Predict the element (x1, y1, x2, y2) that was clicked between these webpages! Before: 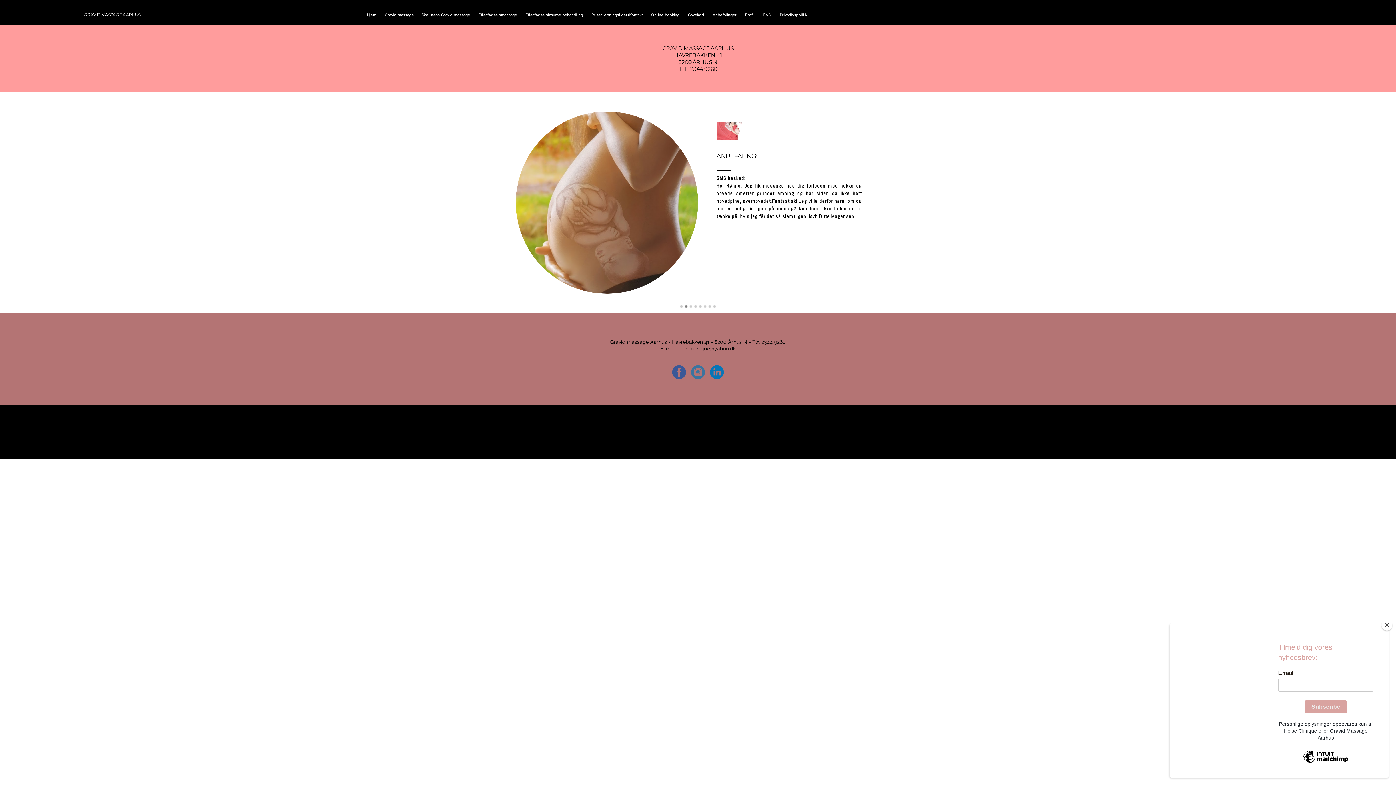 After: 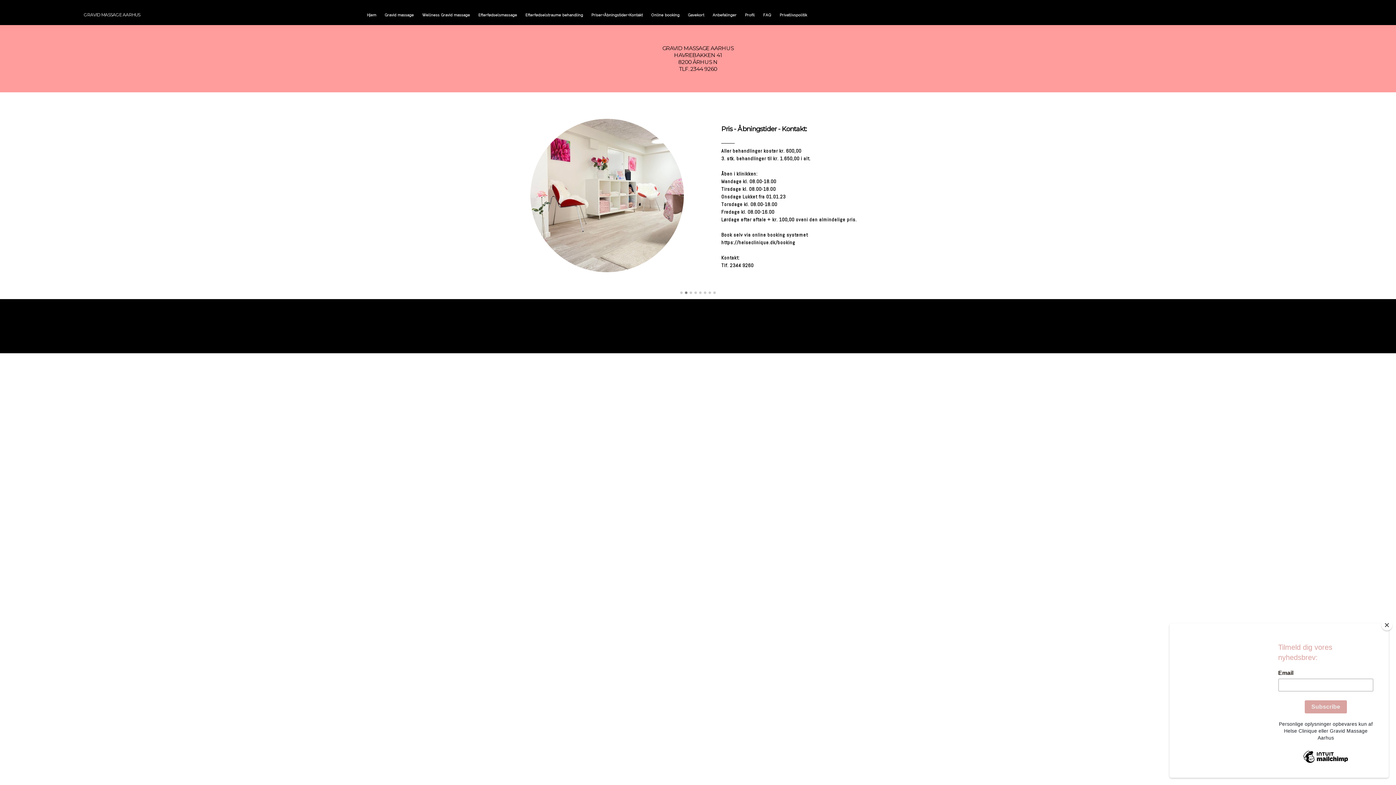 Action: label: FAQ bbox: (759, 12, 775, 17)